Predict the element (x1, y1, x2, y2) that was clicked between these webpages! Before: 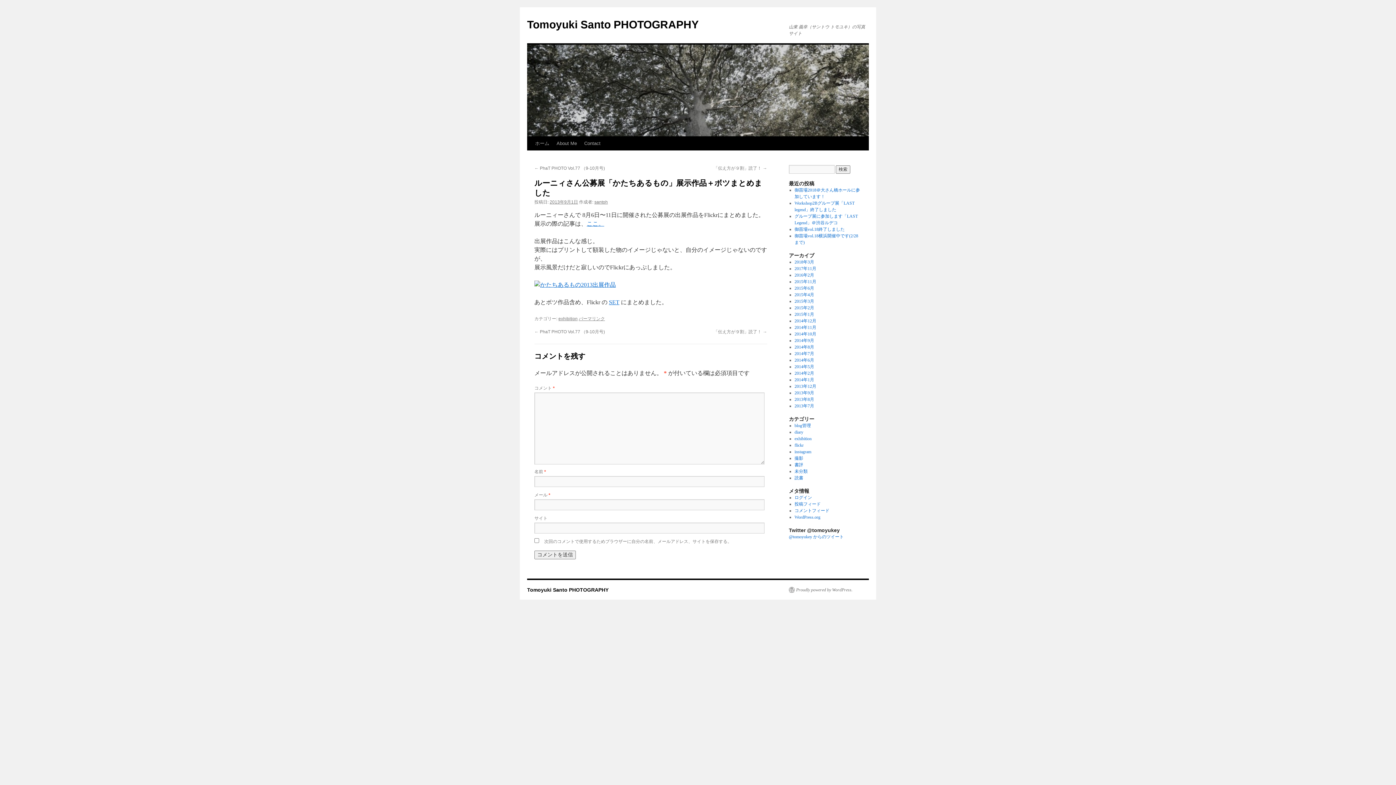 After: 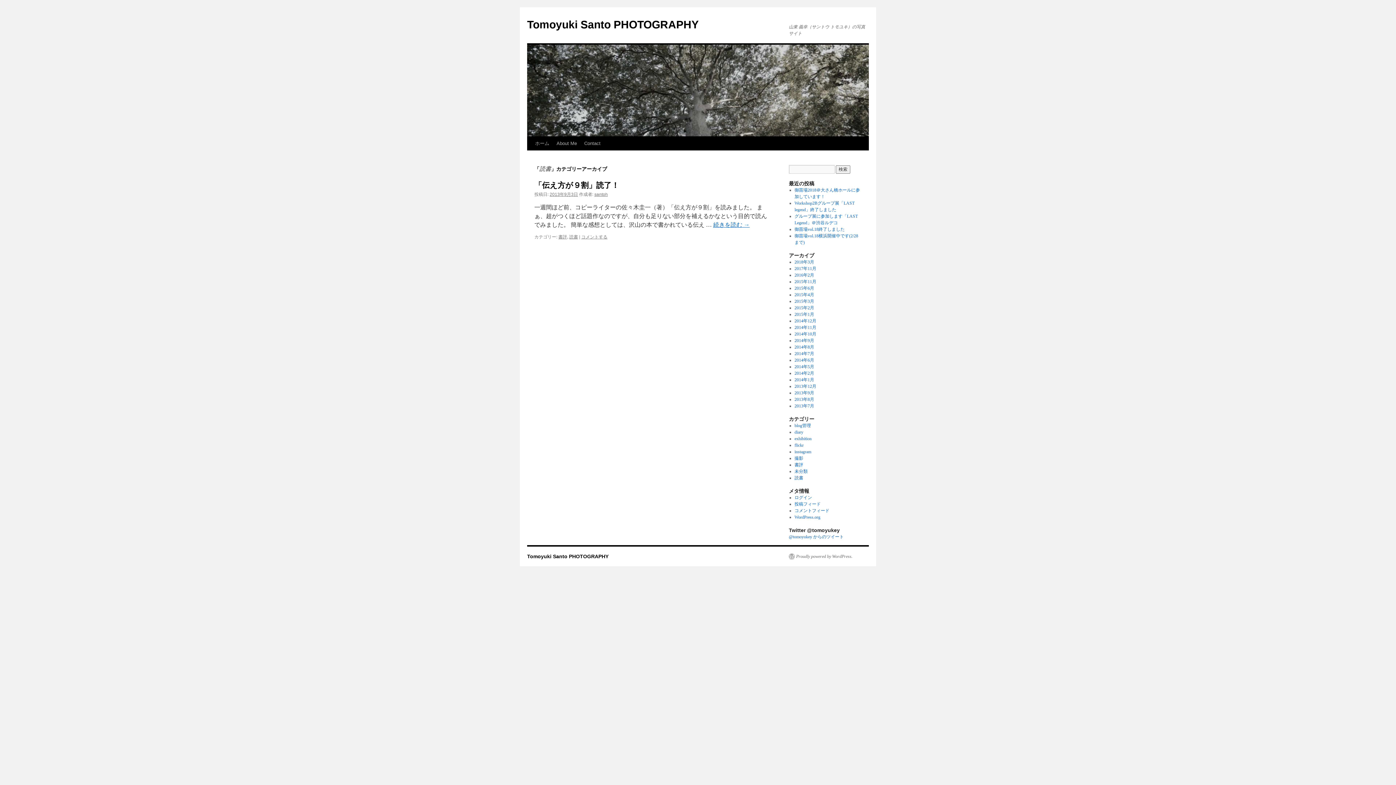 Action: bbox: (794, 475, 803, 480) label: 読書